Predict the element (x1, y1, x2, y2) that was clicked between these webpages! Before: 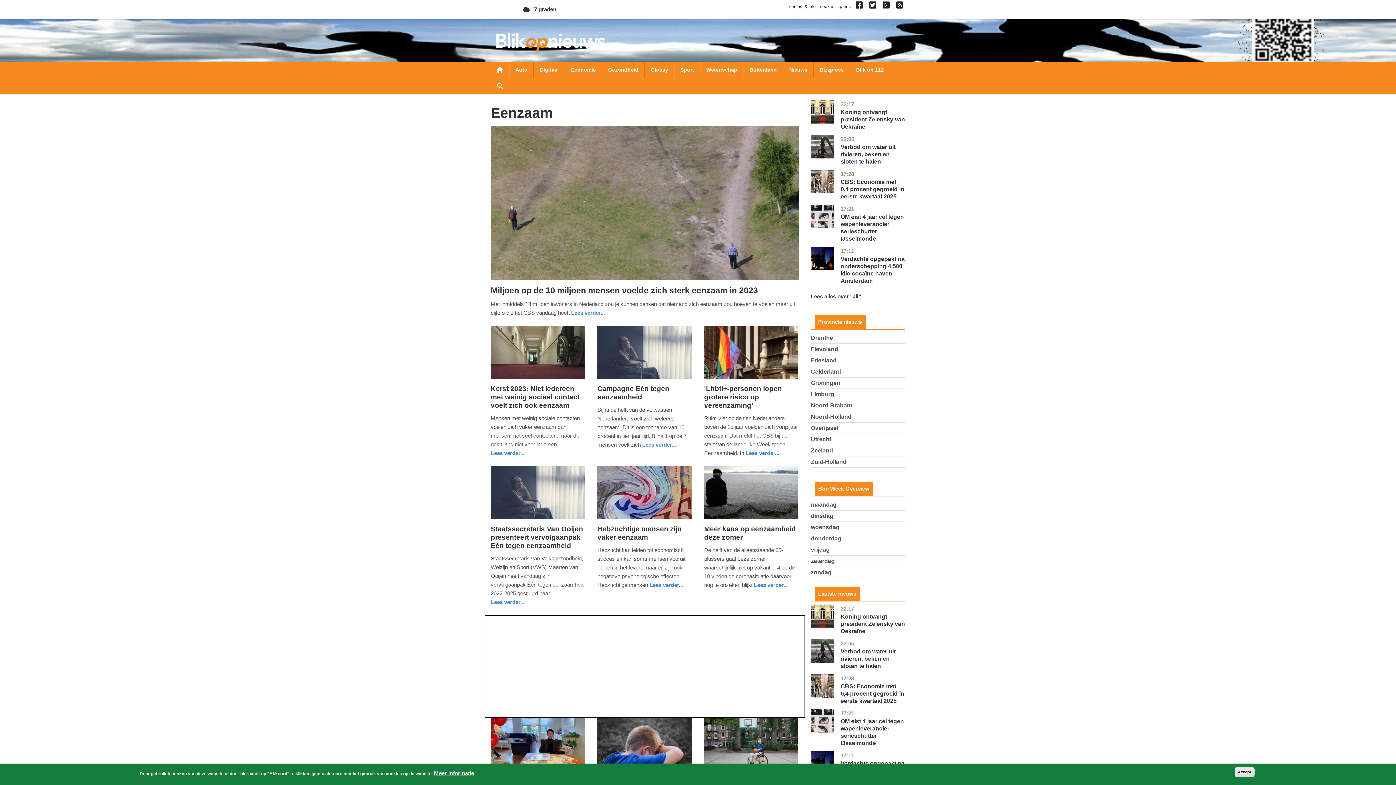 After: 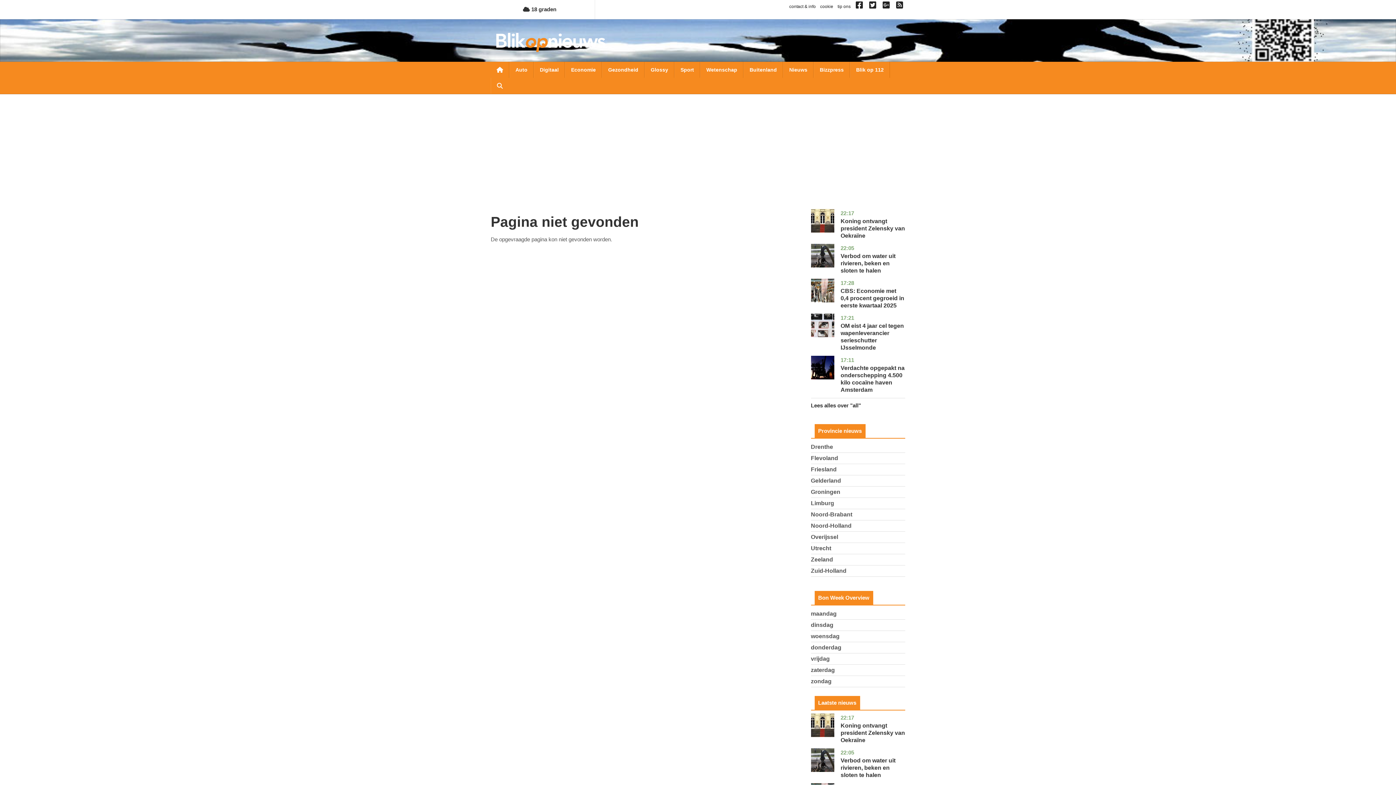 Action: bbox: (811, 513, 833, 519) label: dinsdag